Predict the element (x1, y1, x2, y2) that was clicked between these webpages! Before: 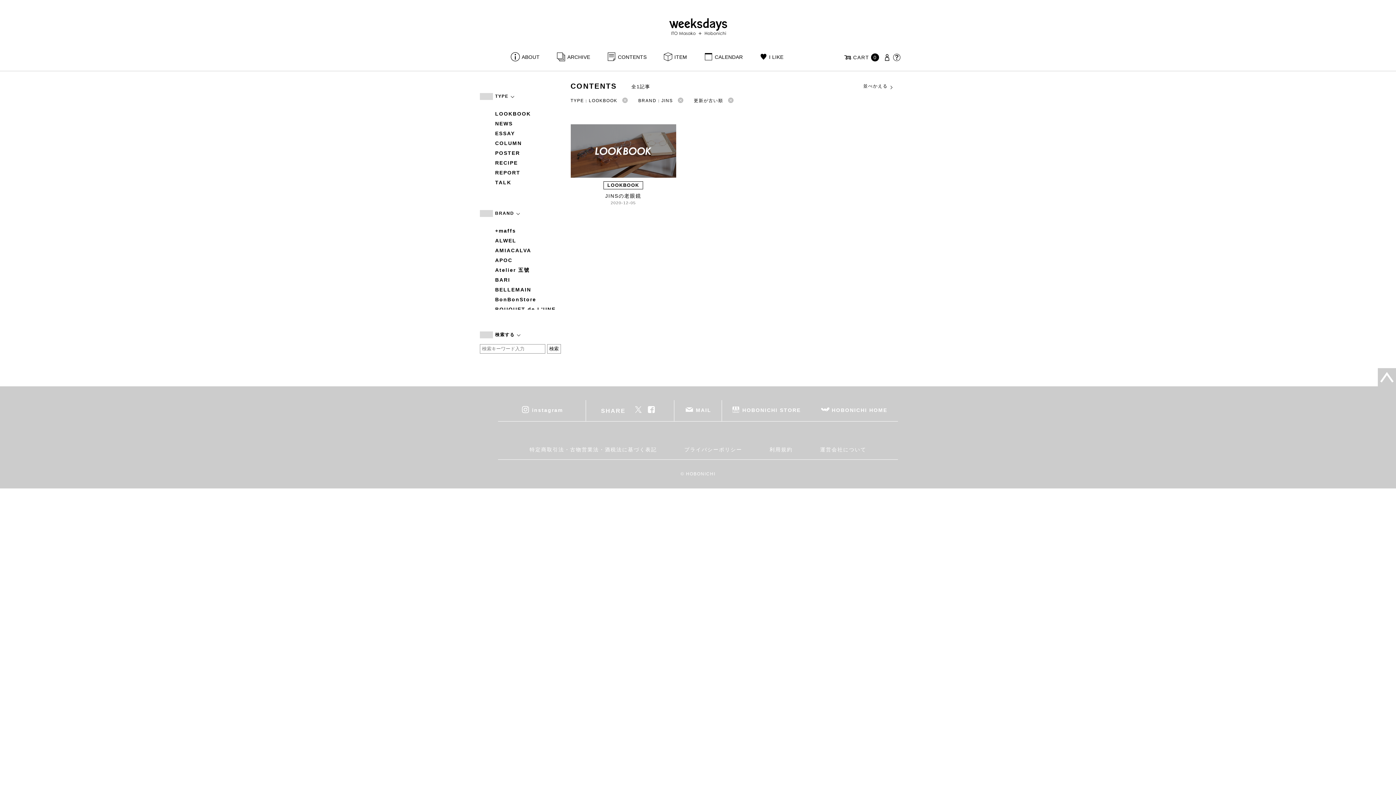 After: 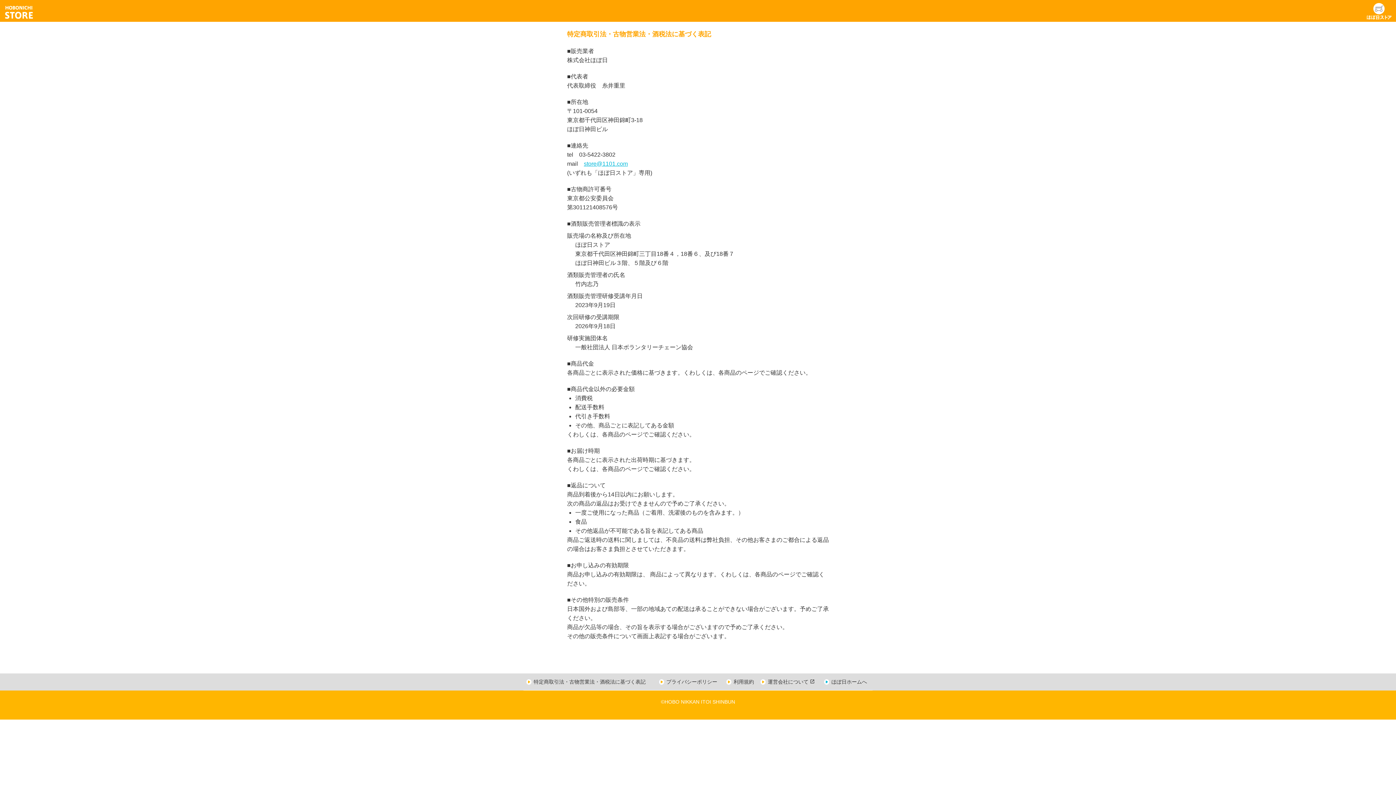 Action: bbox: (523, 440, 662, 459) label: 特定商取引法・古物営業法・酒税法に基づく表記